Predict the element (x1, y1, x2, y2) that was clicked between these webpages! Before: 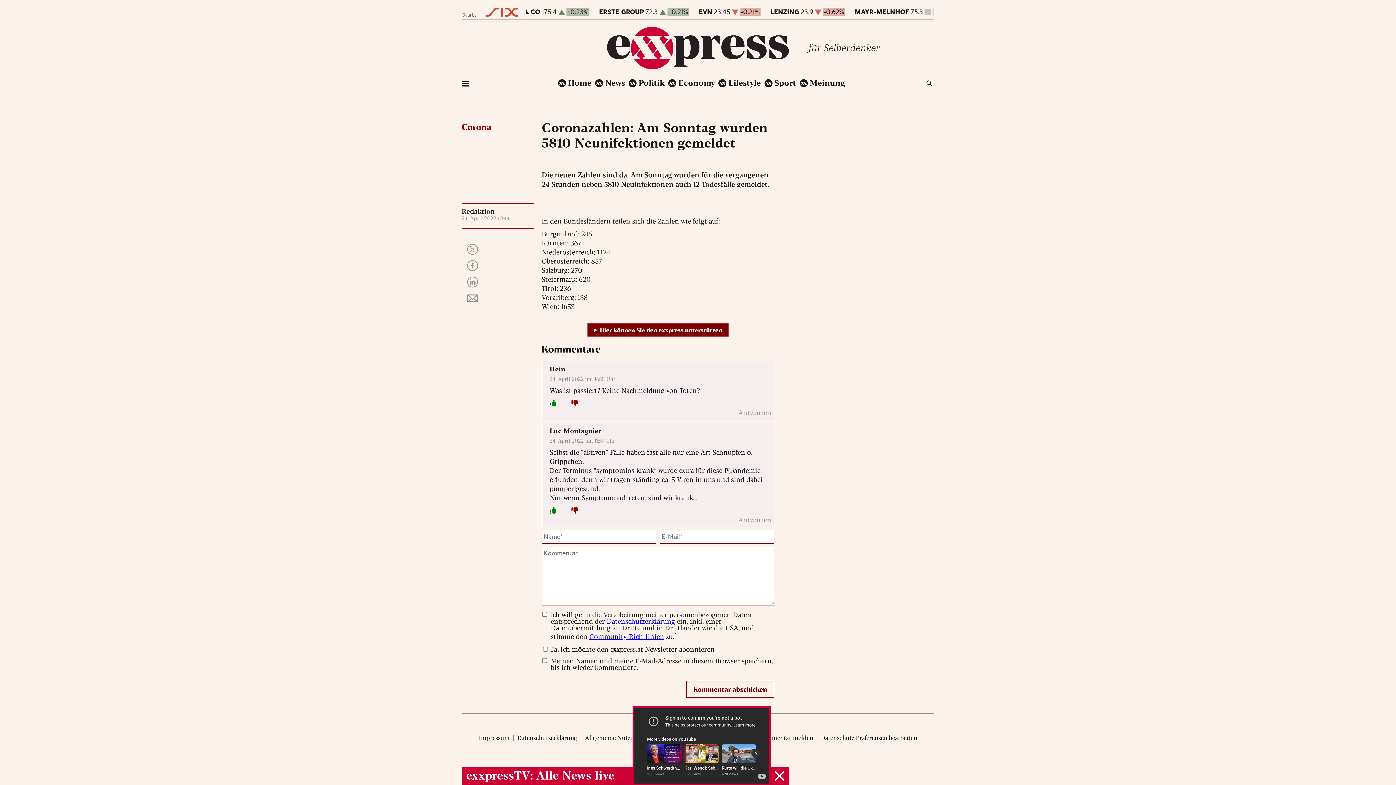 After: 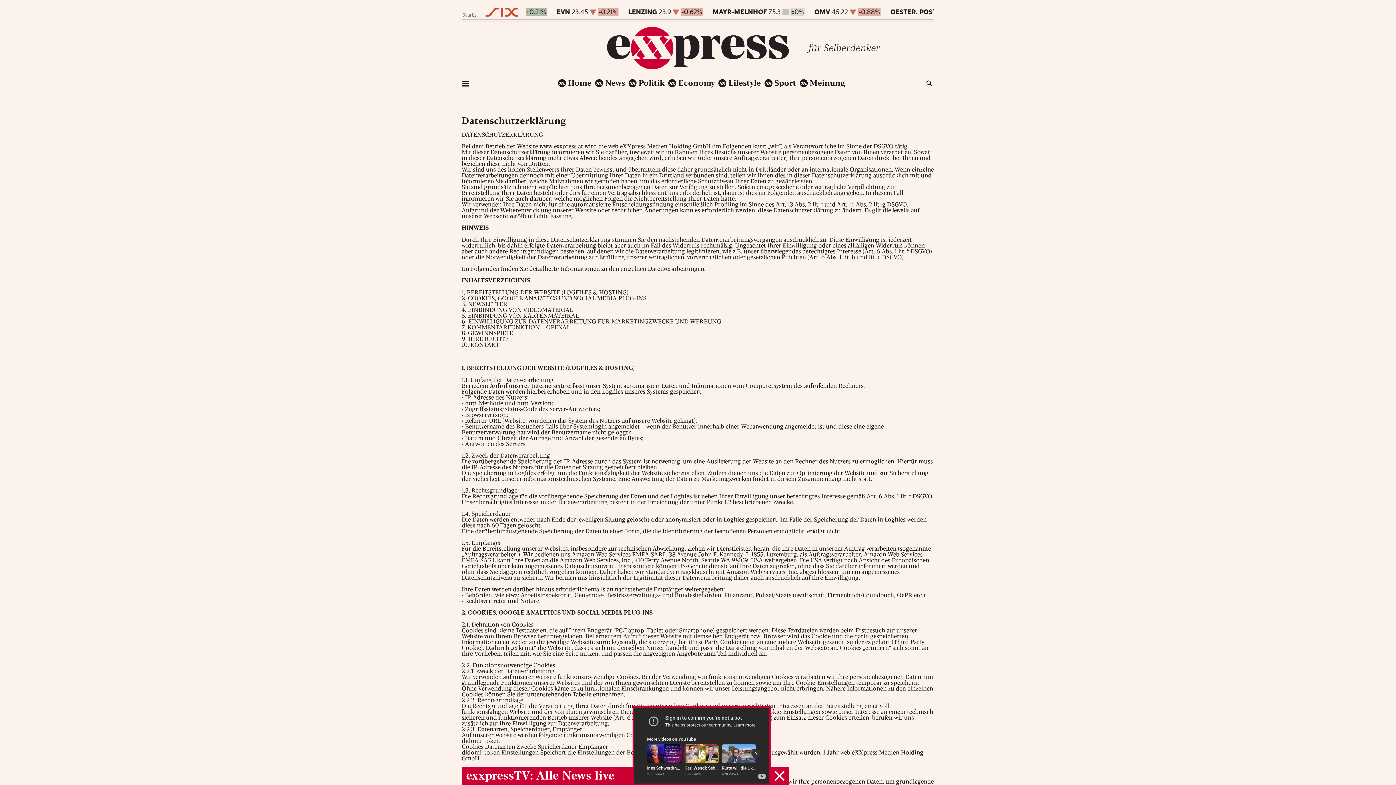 Action: bbox: (606, 616, 675, 625) label: Datenschutzerklärung